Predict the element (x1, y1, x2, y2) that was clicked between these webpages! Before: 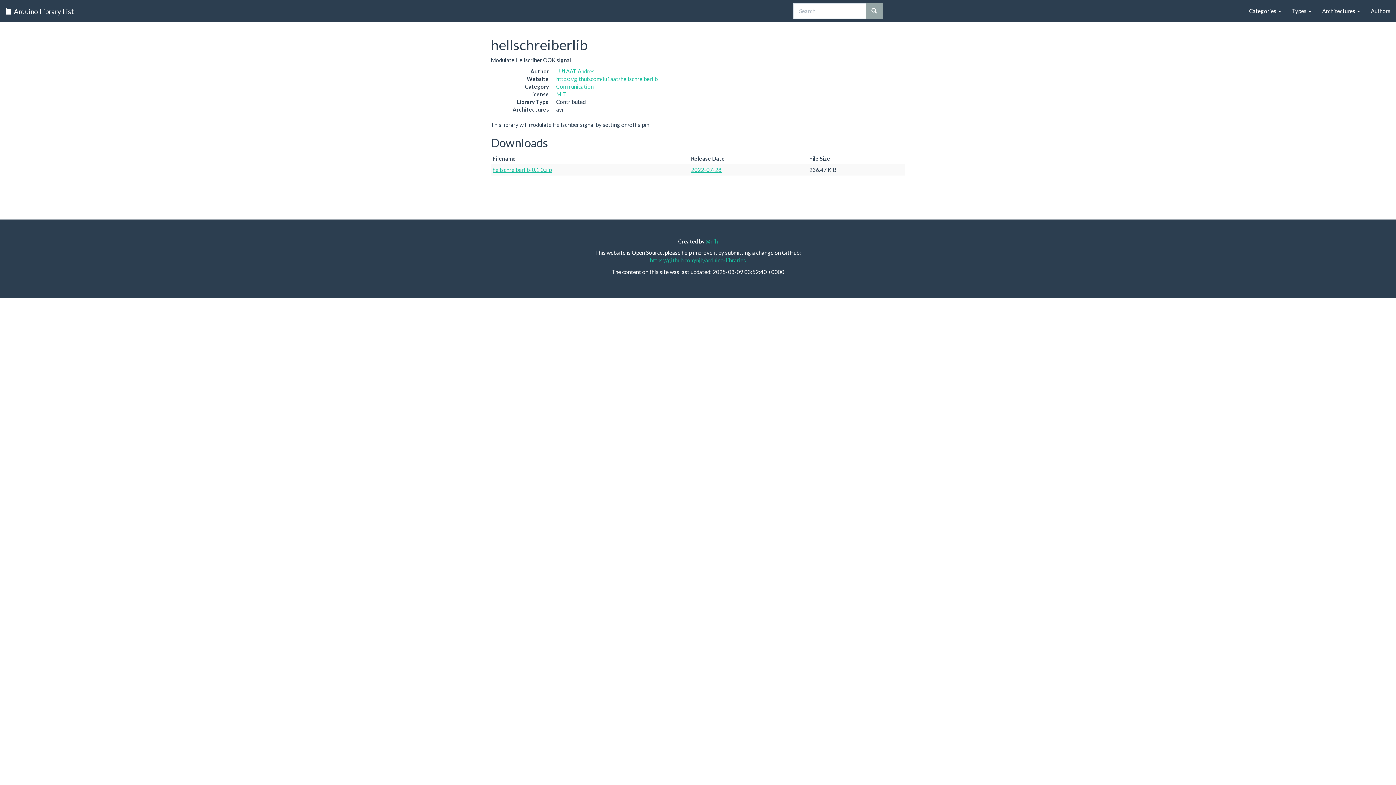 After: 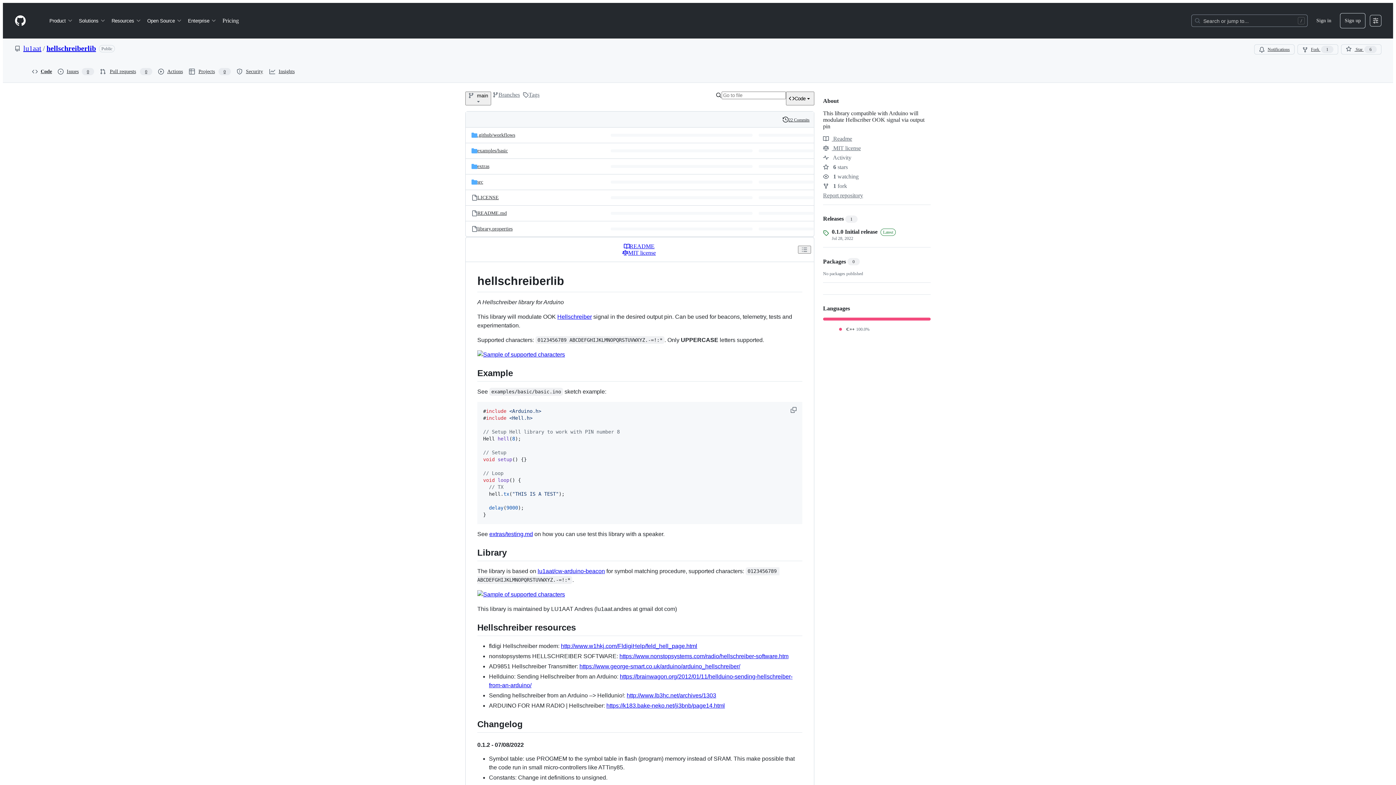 Action: bbox: (556, 75, 657, 82) label: https://github.com/lu1aat/hellschreiberlib